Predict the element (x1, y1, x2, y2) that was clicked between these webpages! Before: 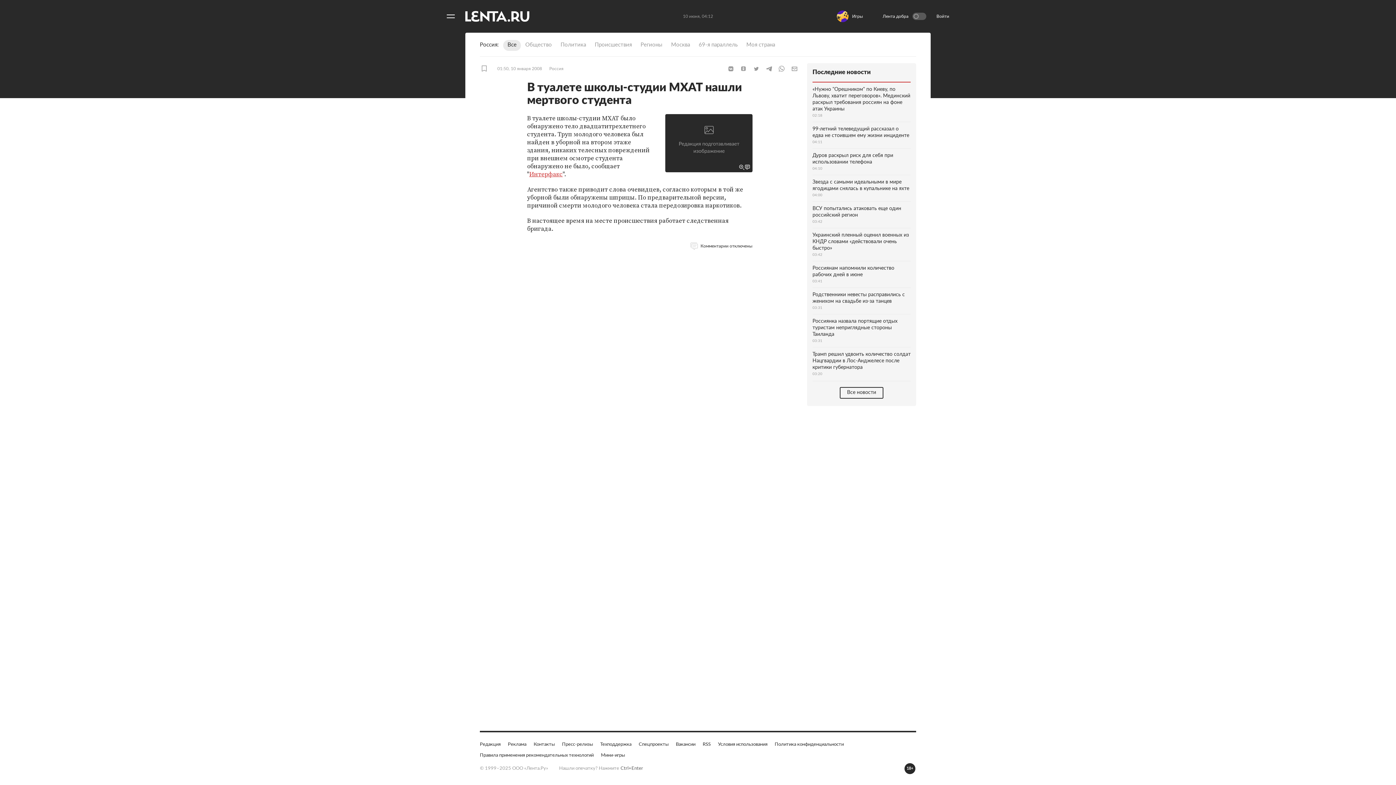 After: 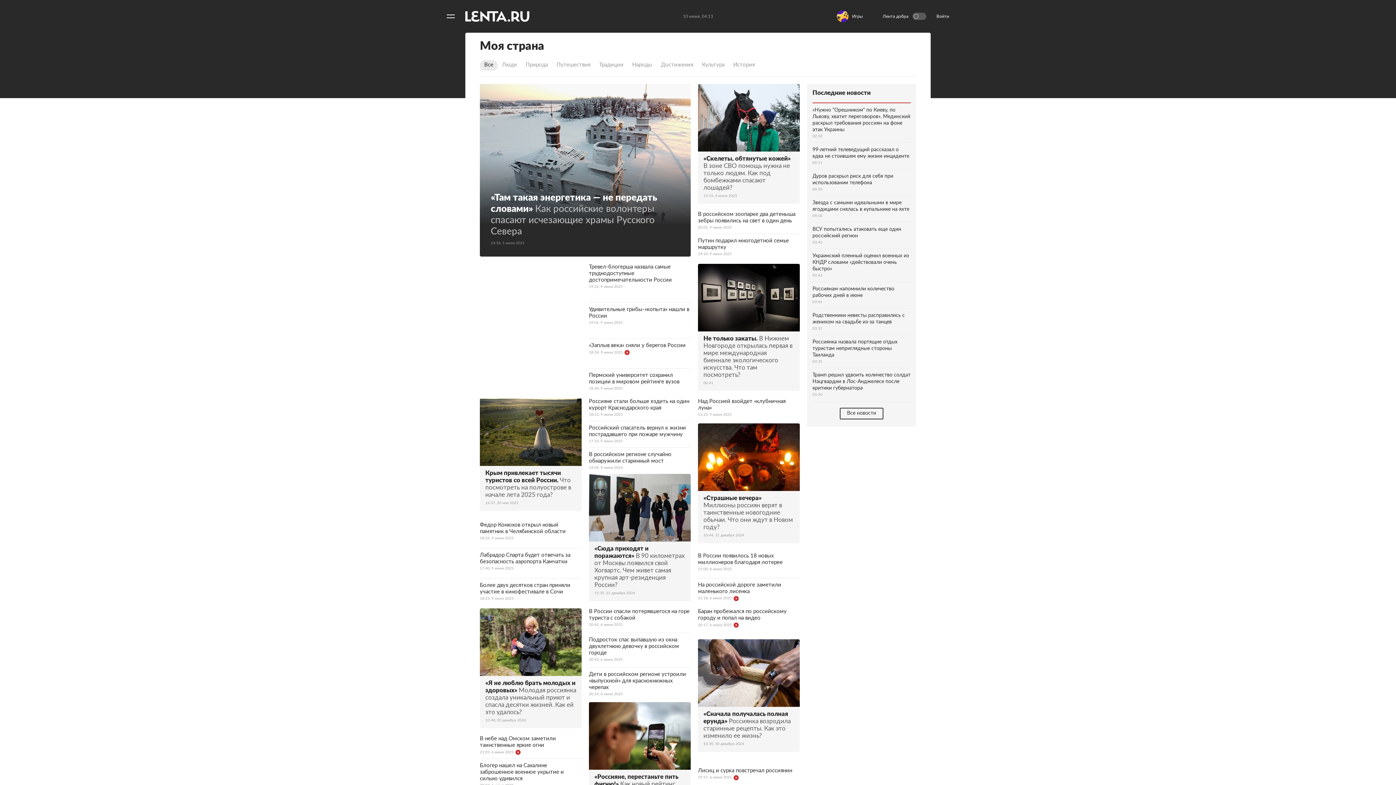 Action: label: Моя страна bbox: (742, 40, 779, 50)